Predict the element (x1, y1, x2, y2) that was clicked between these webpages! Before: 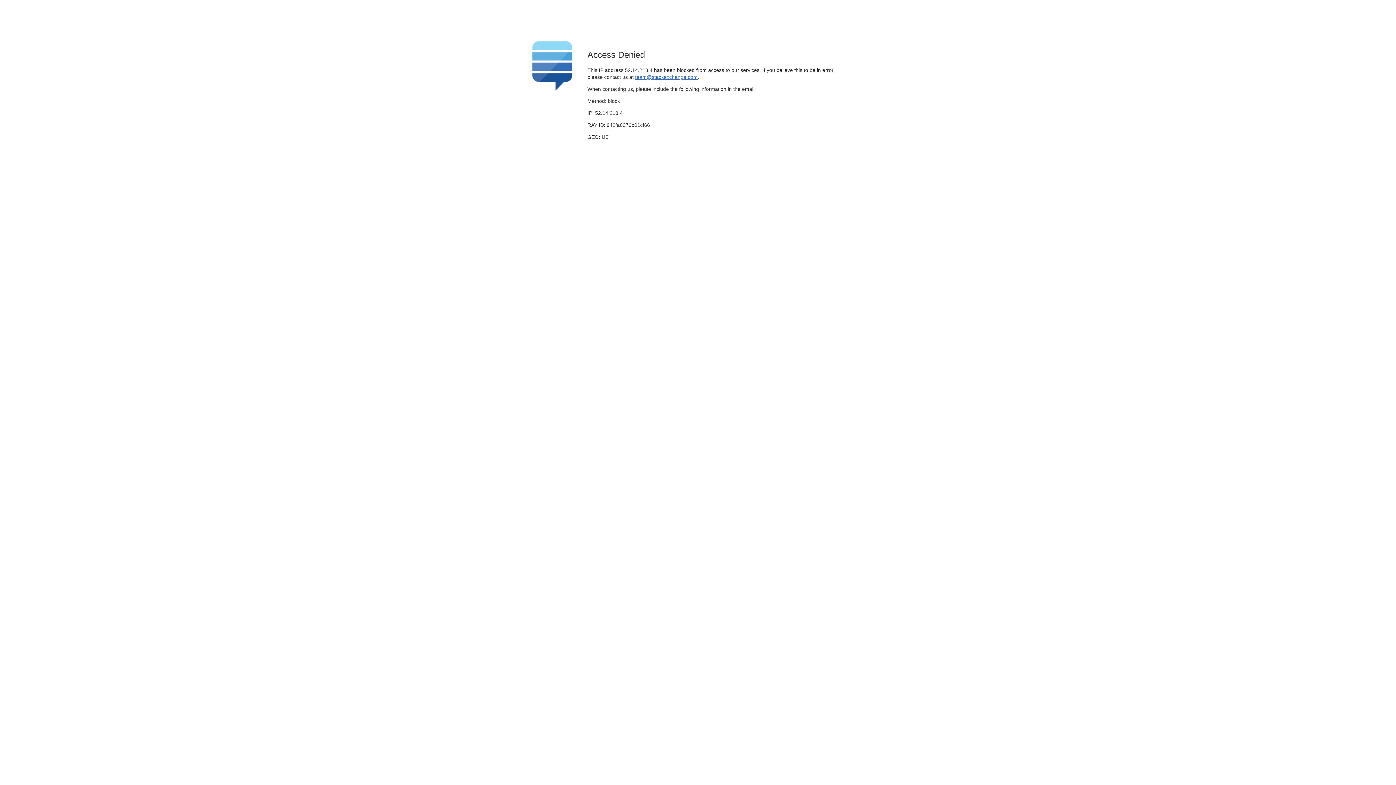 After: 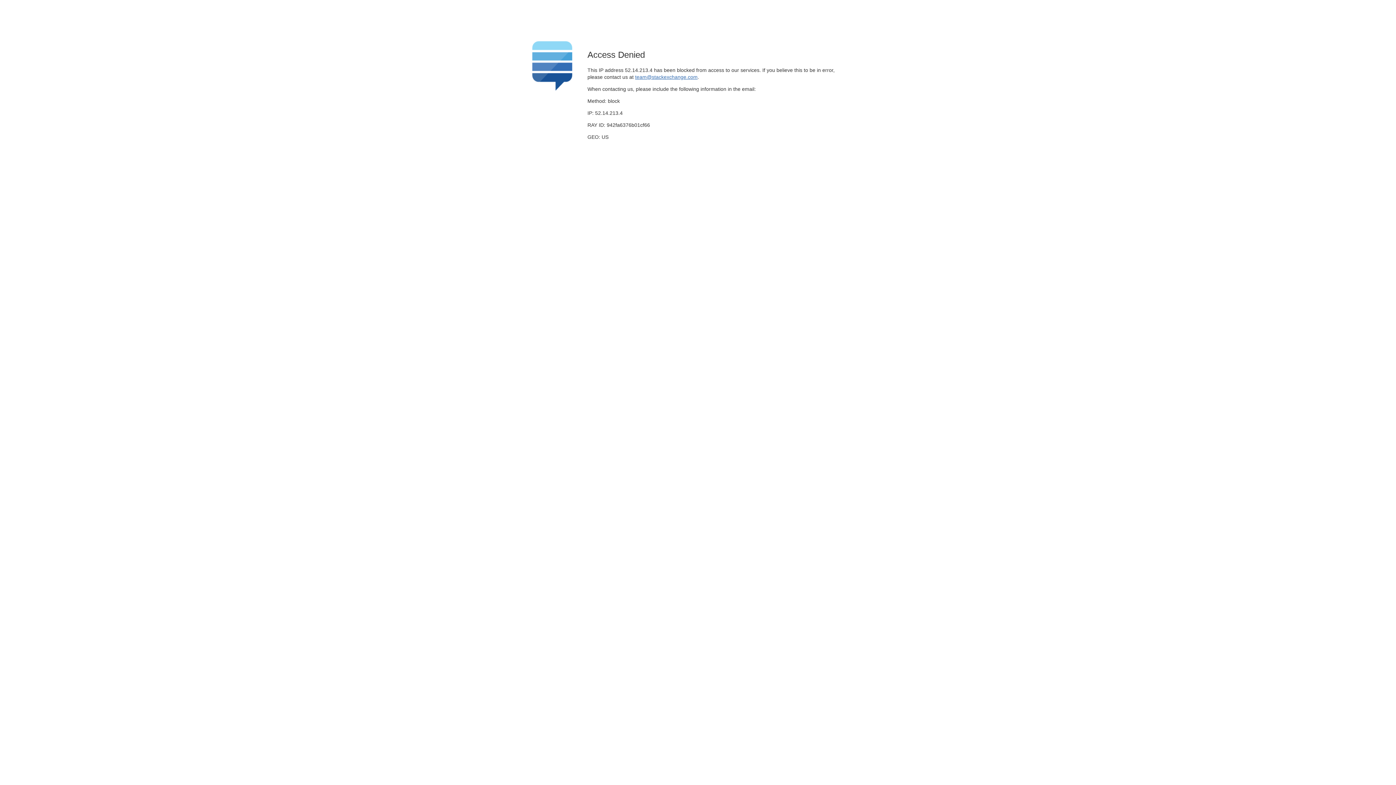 Action: label: team@stackexchange.com bbox: (635, 74, 697, 79)